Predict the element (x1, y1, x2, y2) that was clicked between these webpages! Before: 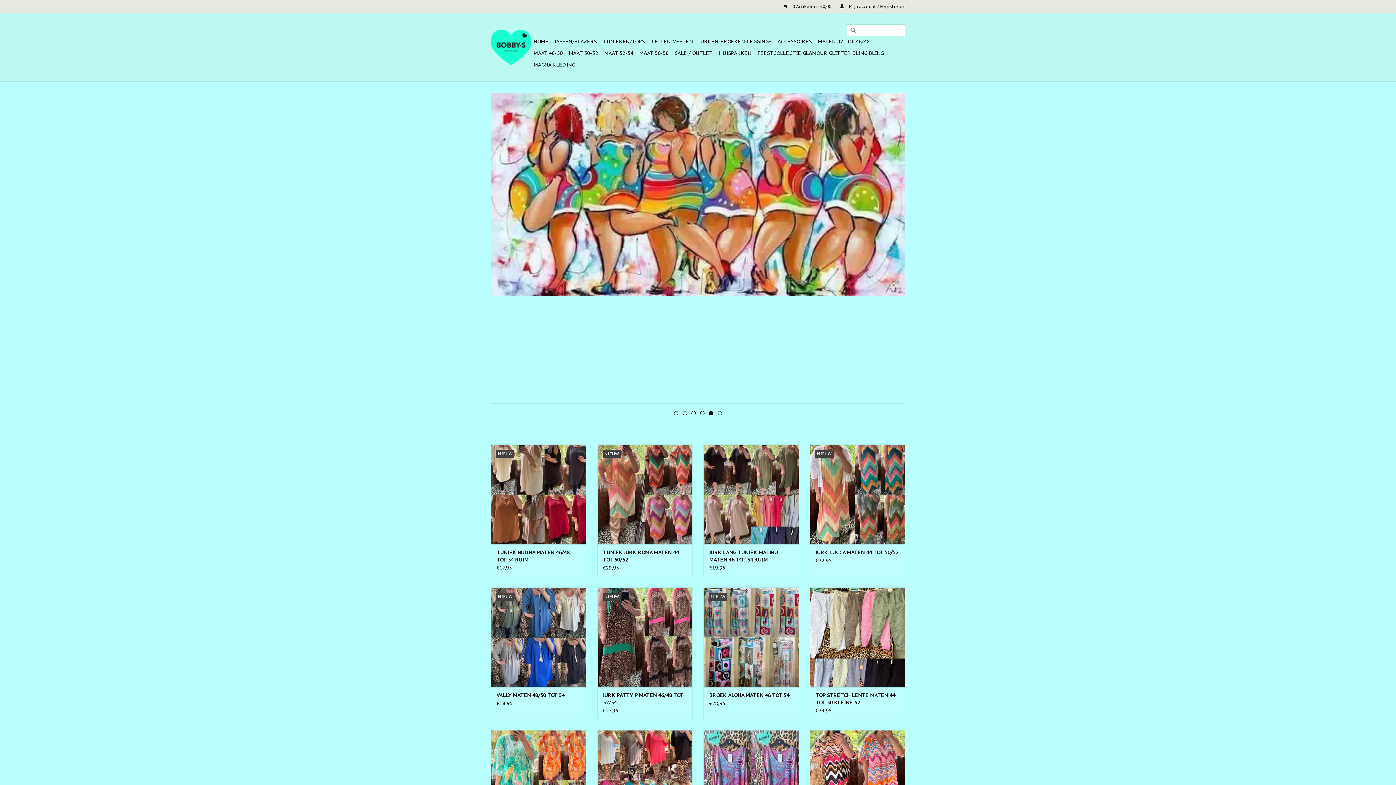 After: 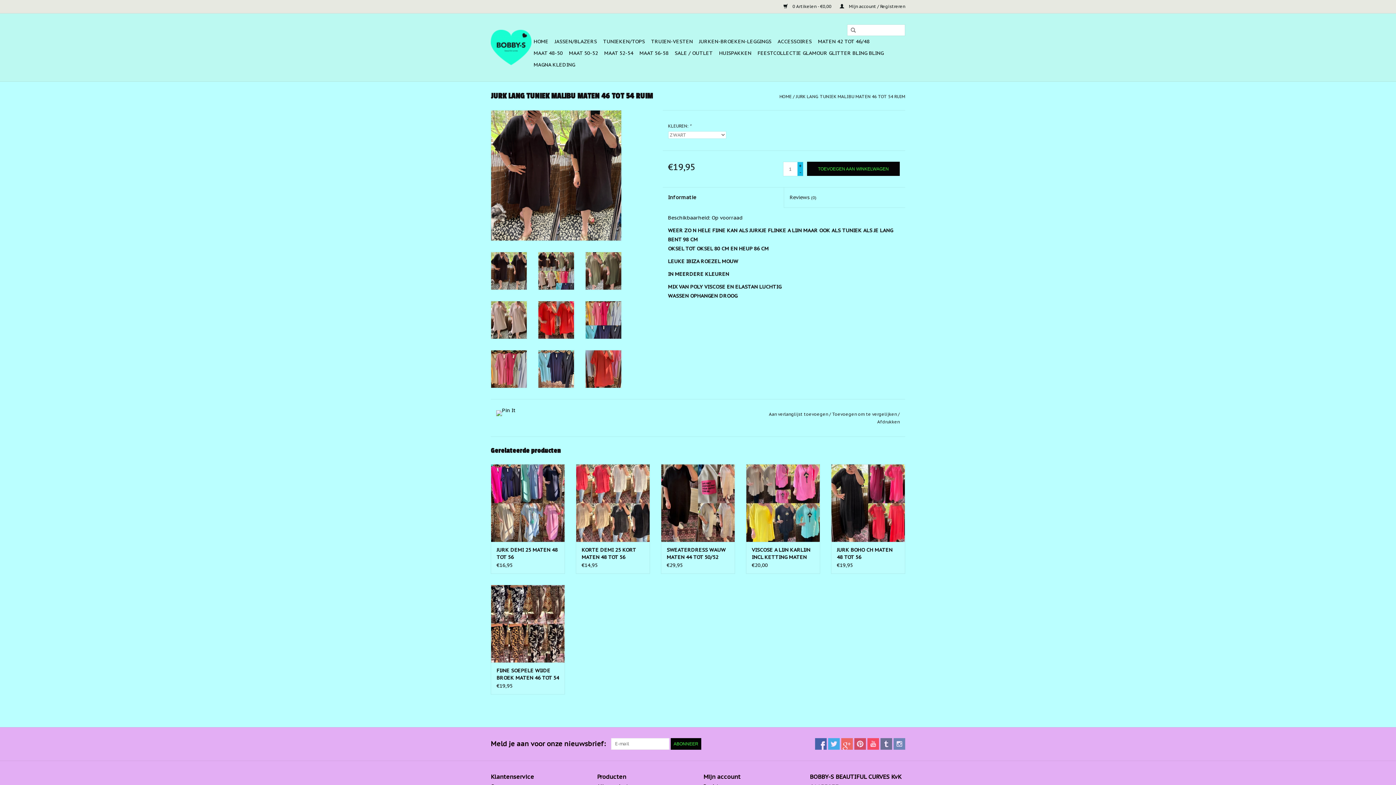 Action: bbox: (709, 549, 793, 563) label: JURK LANG TUNIEK MALIBU MATEN 46 TOT 54 RUIM